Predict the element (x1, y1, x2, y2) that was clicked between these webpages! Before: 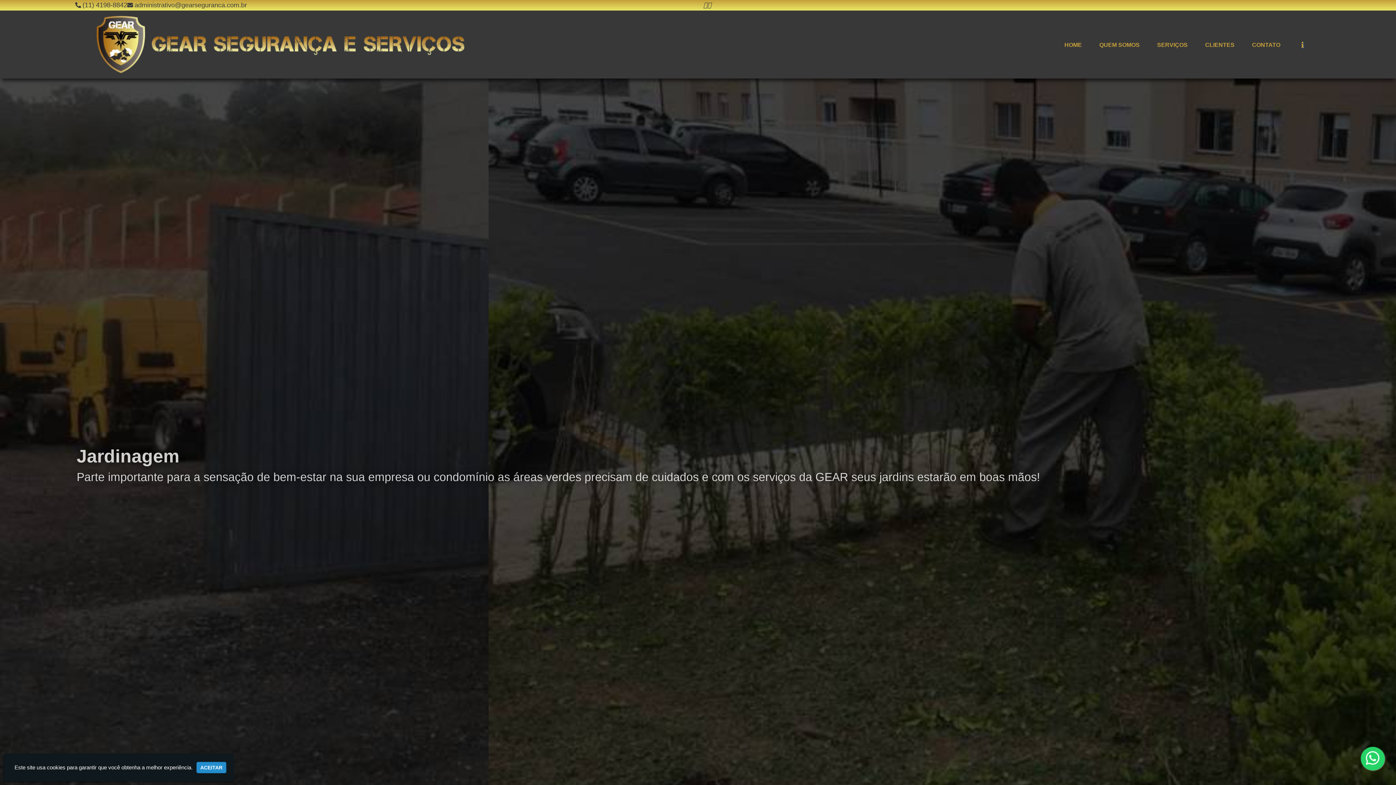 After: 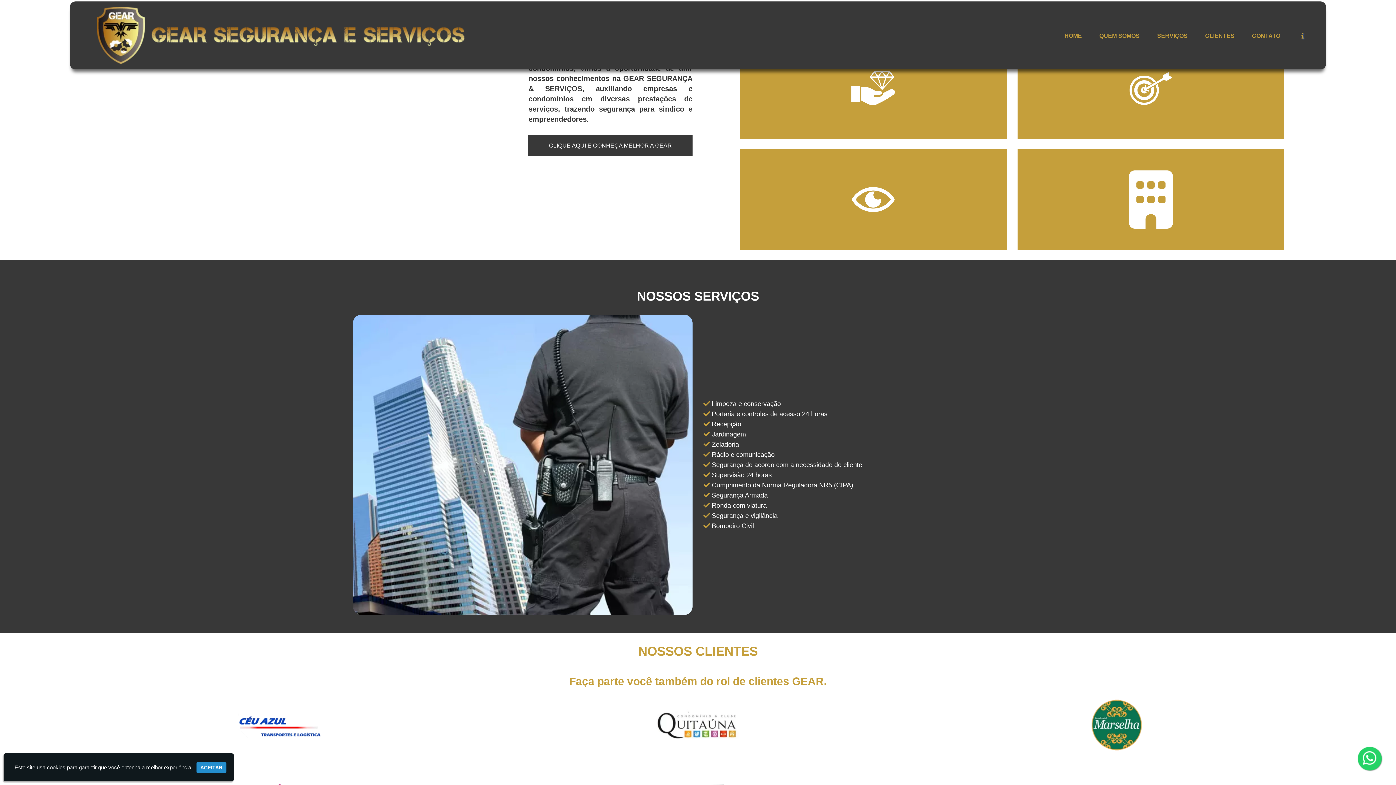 Action: label: QUEM SOMOS bbox: (1091, 37, 1147, 52)